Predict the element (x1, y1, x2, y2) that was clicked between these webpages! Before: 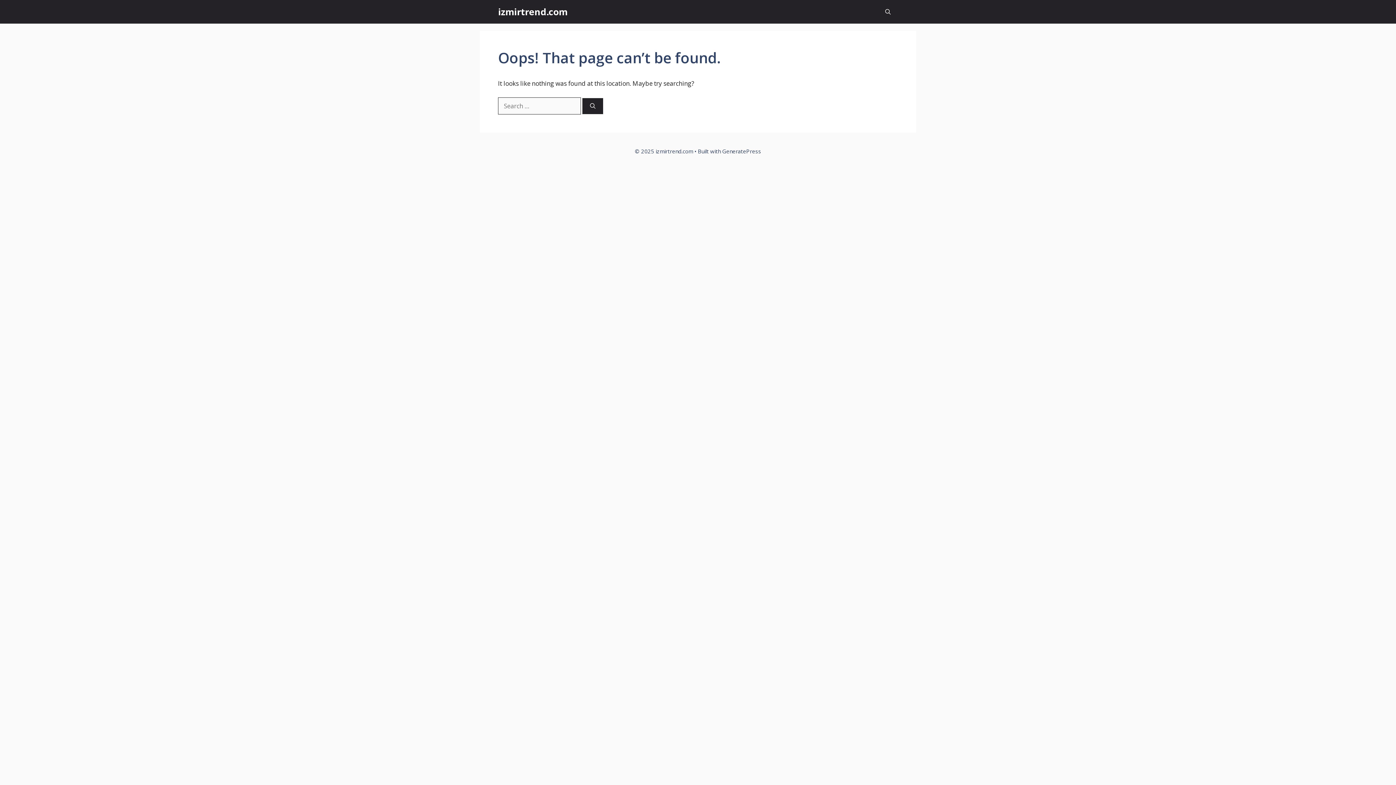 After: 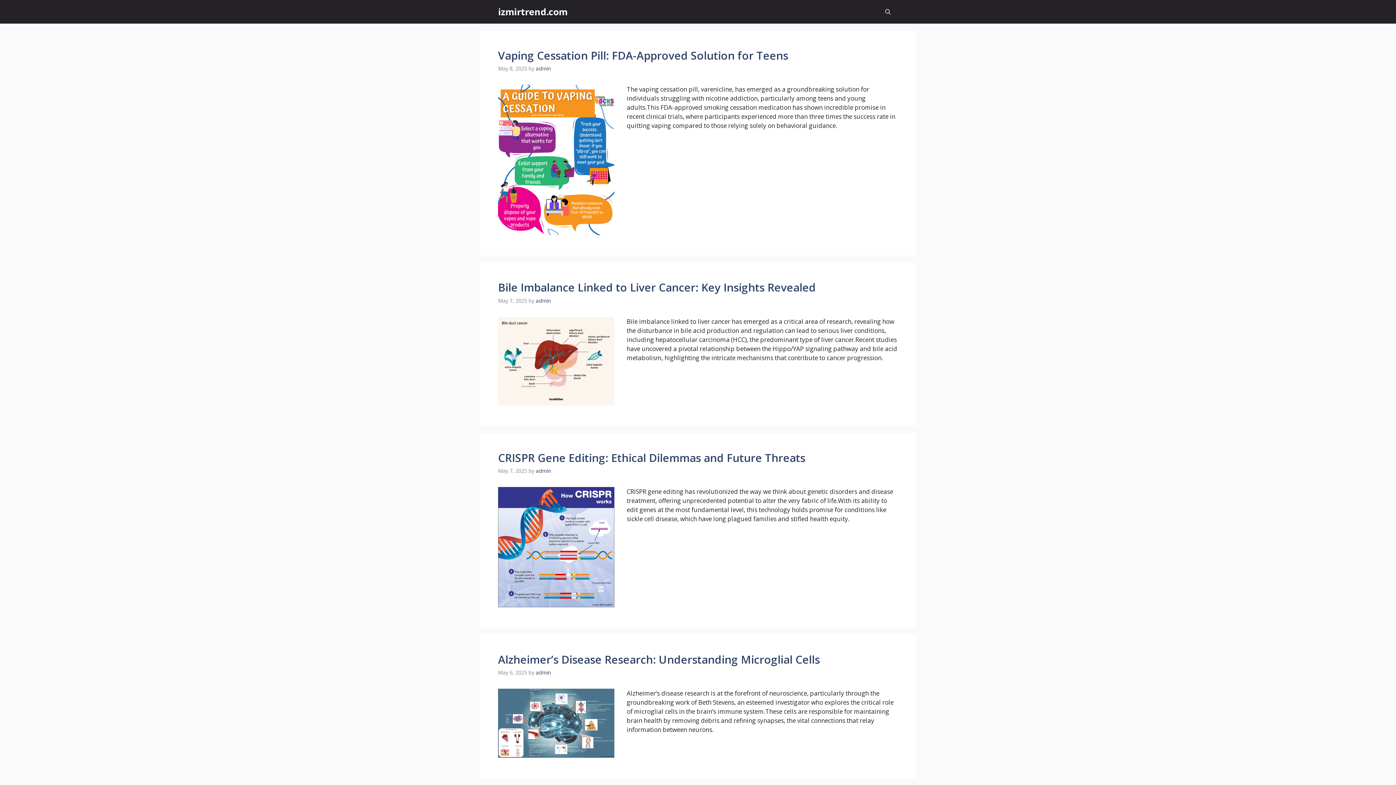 Action: bbox: (498, 0, 567, 23) label: izmirtrend.com